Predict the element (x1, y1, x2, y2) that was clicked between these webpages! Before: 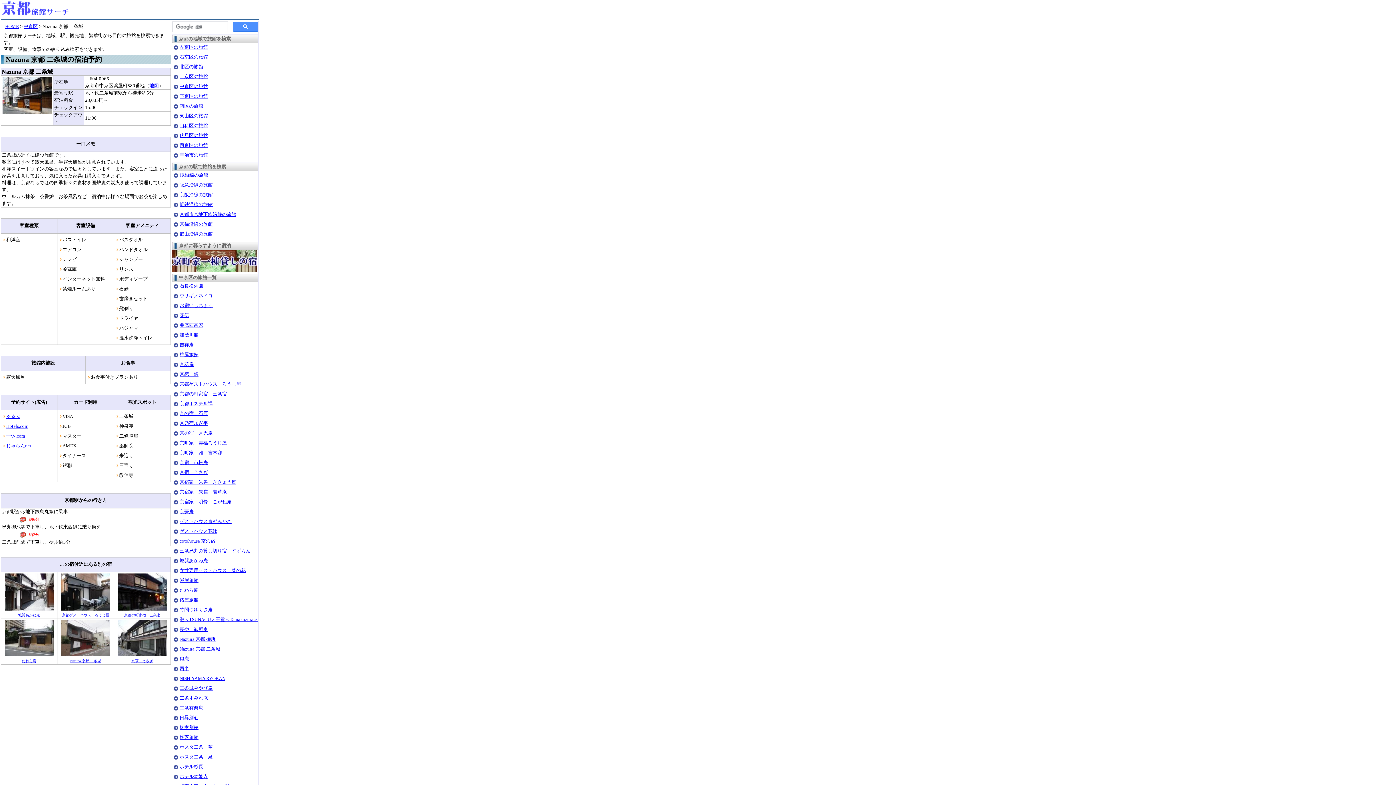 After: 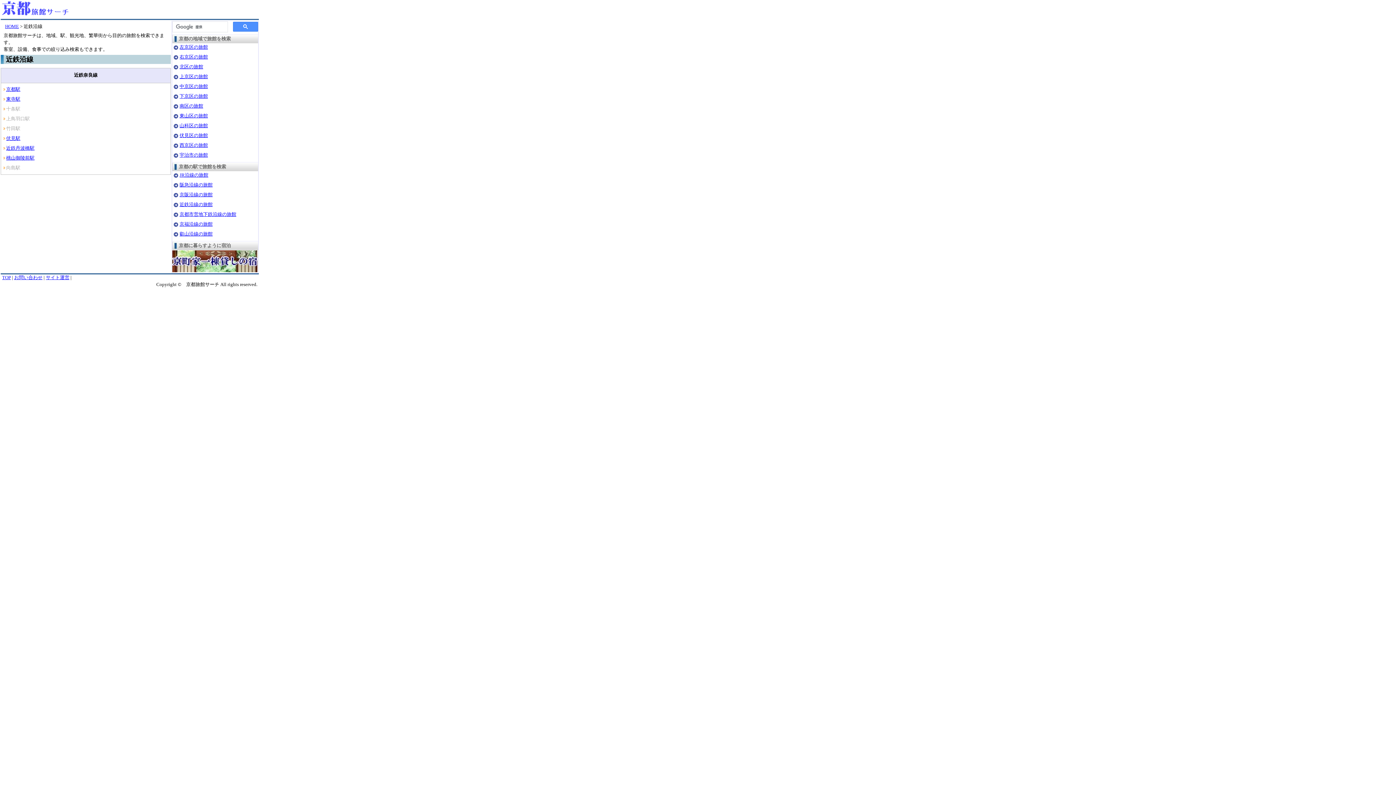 Action: bbox: (179, 202, 212, 207) label: 近鉄沿線の旅館